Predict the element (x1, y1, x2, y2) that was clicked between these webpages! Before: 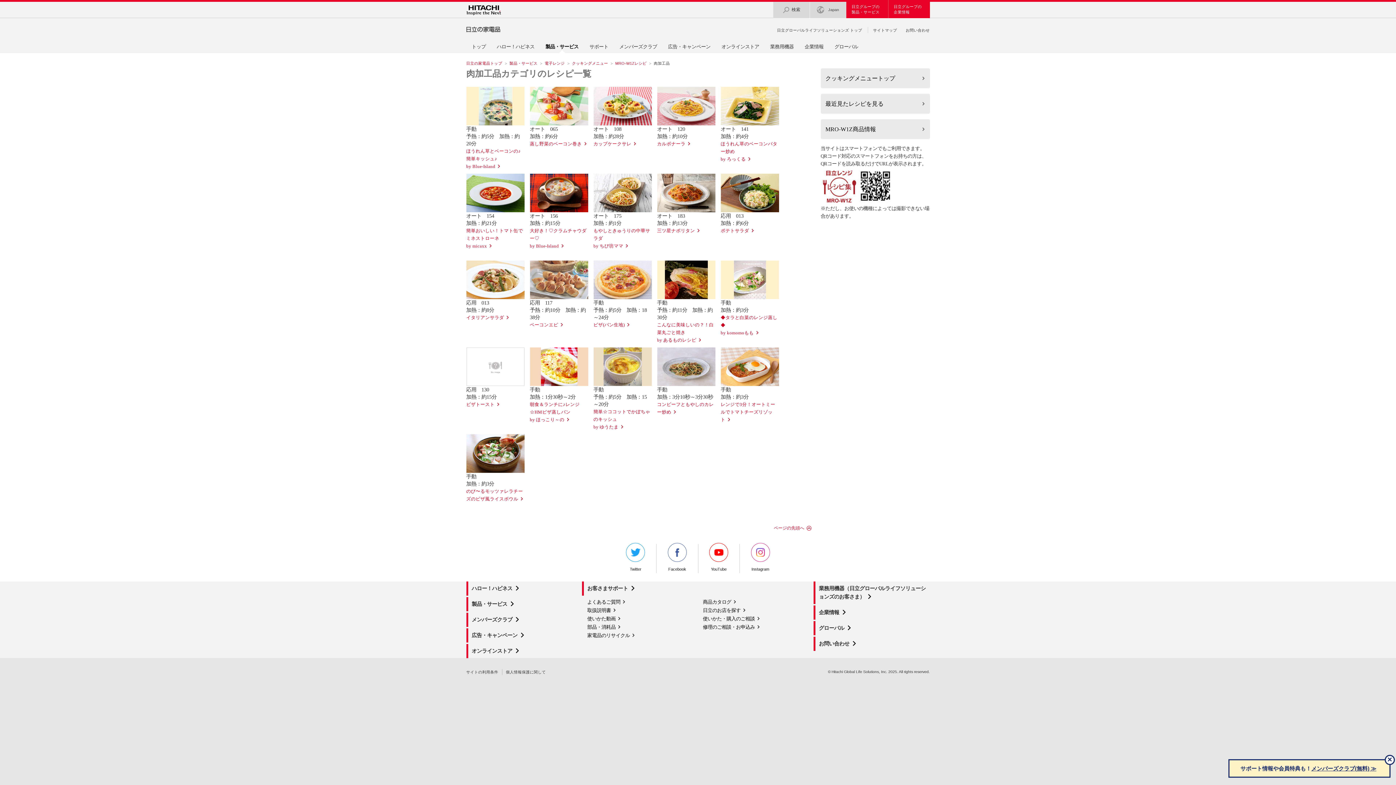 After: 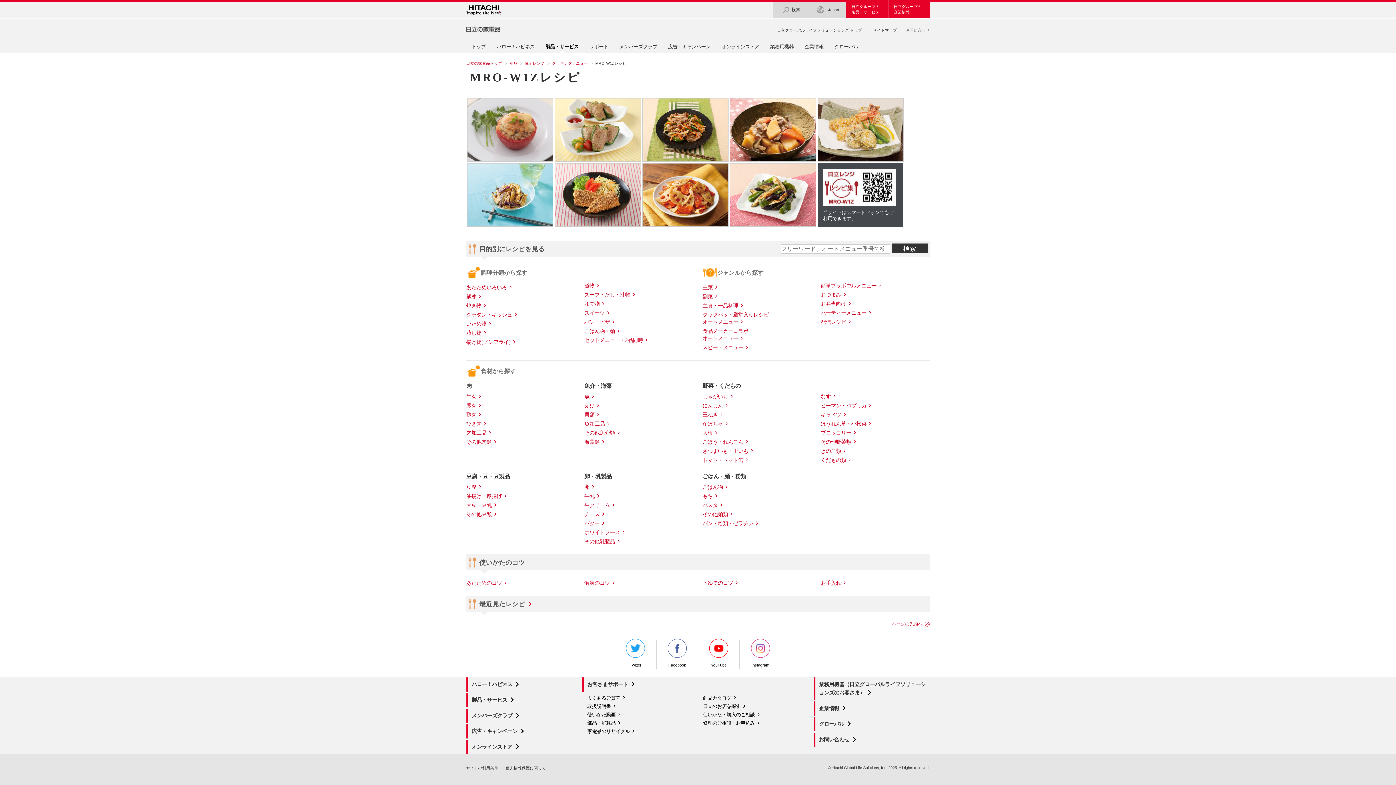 Action: label: MRO-W1Zレシピ bbox: (615, 61, 646, 65)